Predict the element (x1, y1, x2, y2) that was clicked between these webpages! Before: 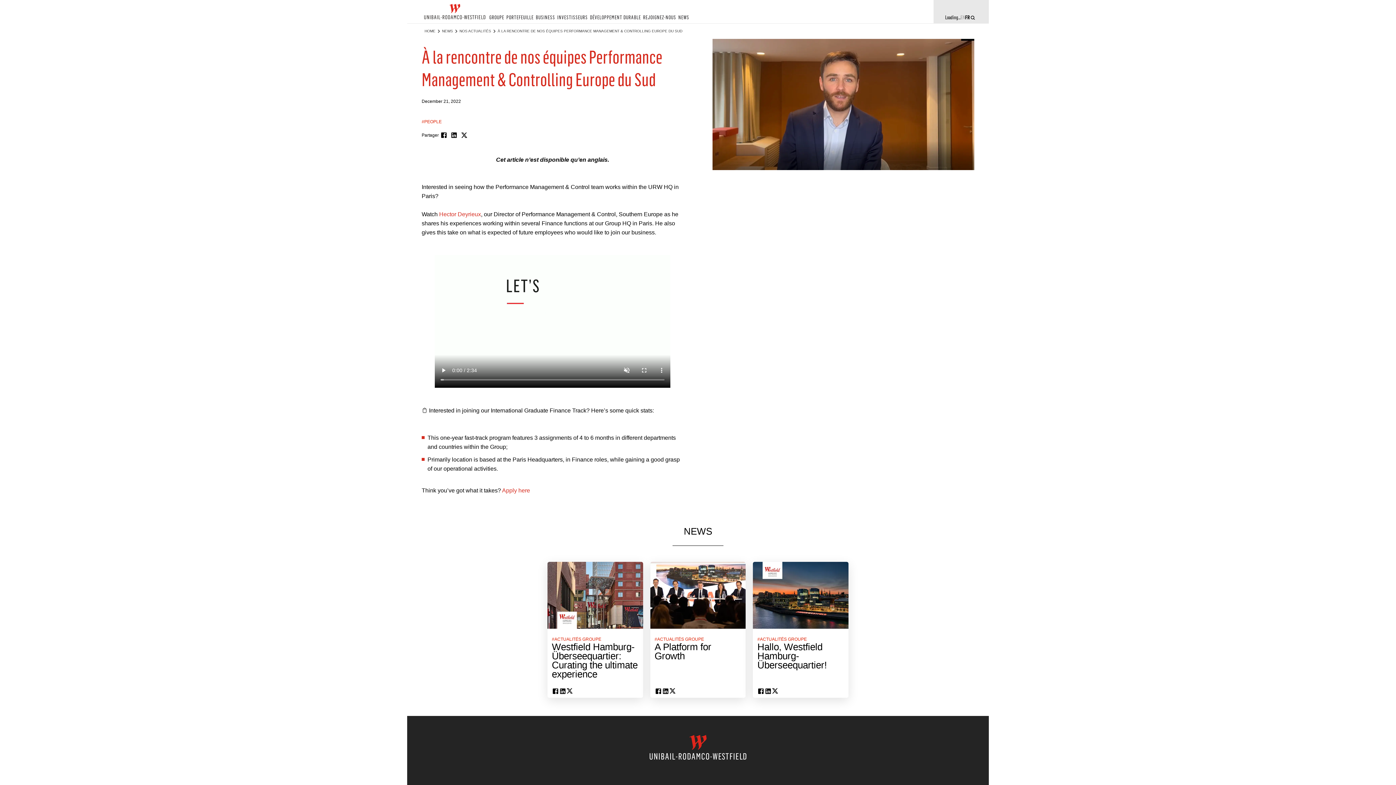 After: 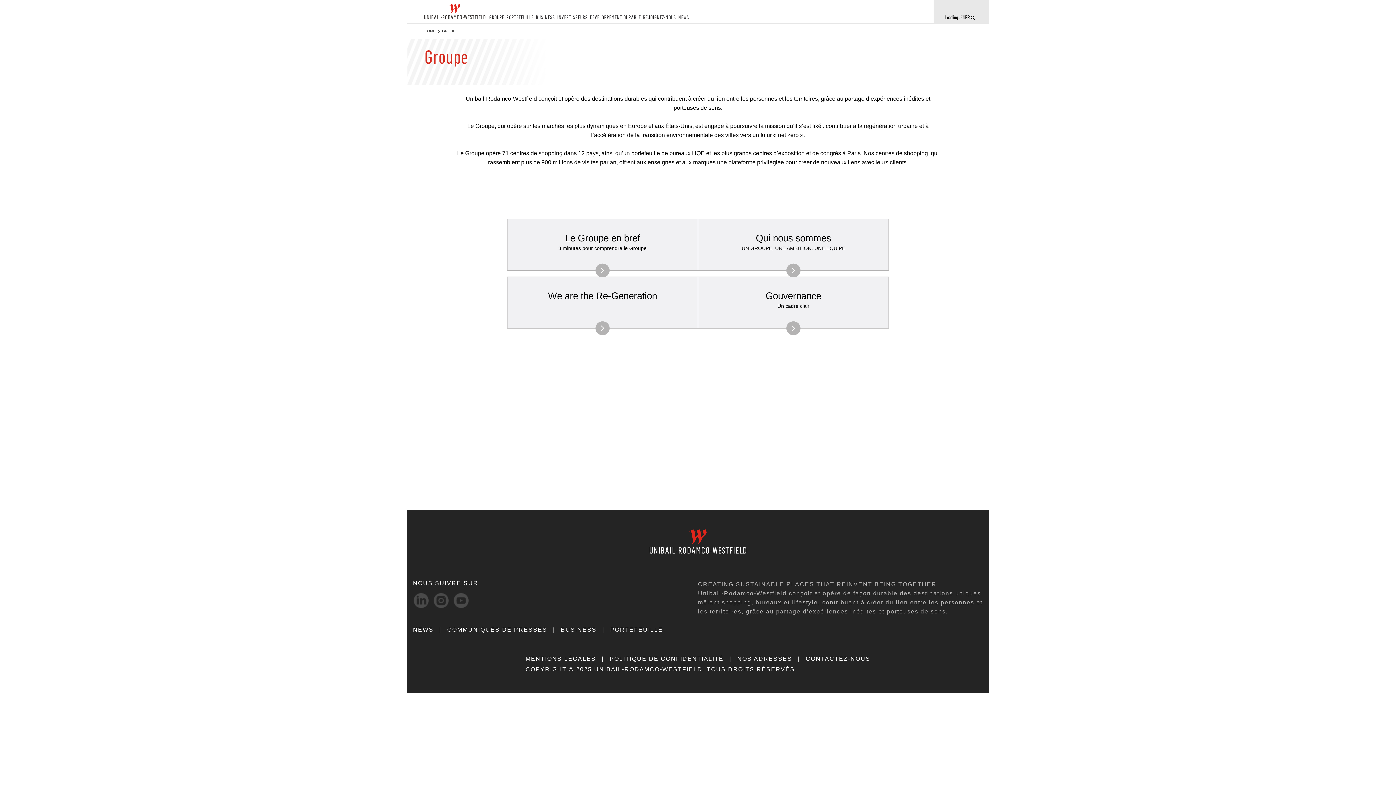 Action: bbox: (489, 15, 504, 19) label: GROUPE